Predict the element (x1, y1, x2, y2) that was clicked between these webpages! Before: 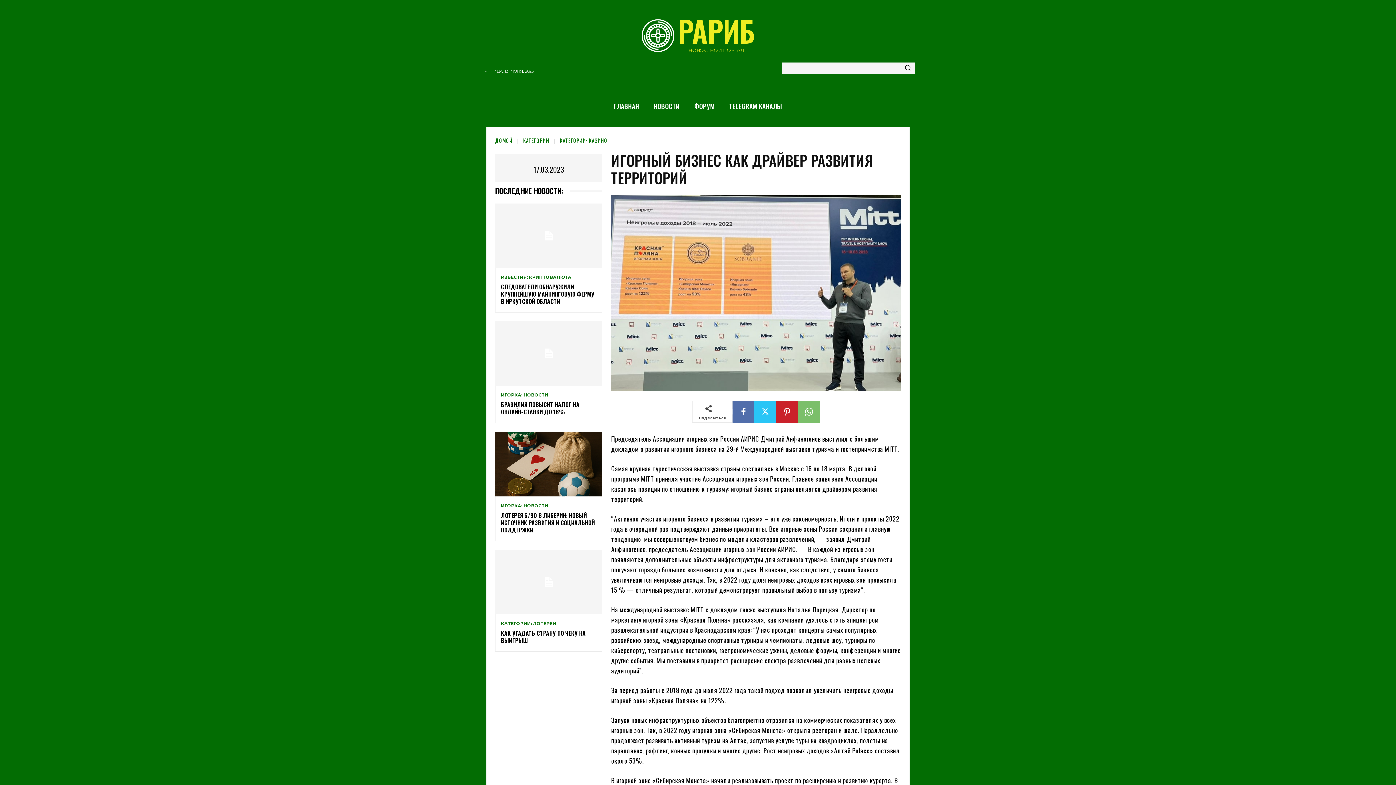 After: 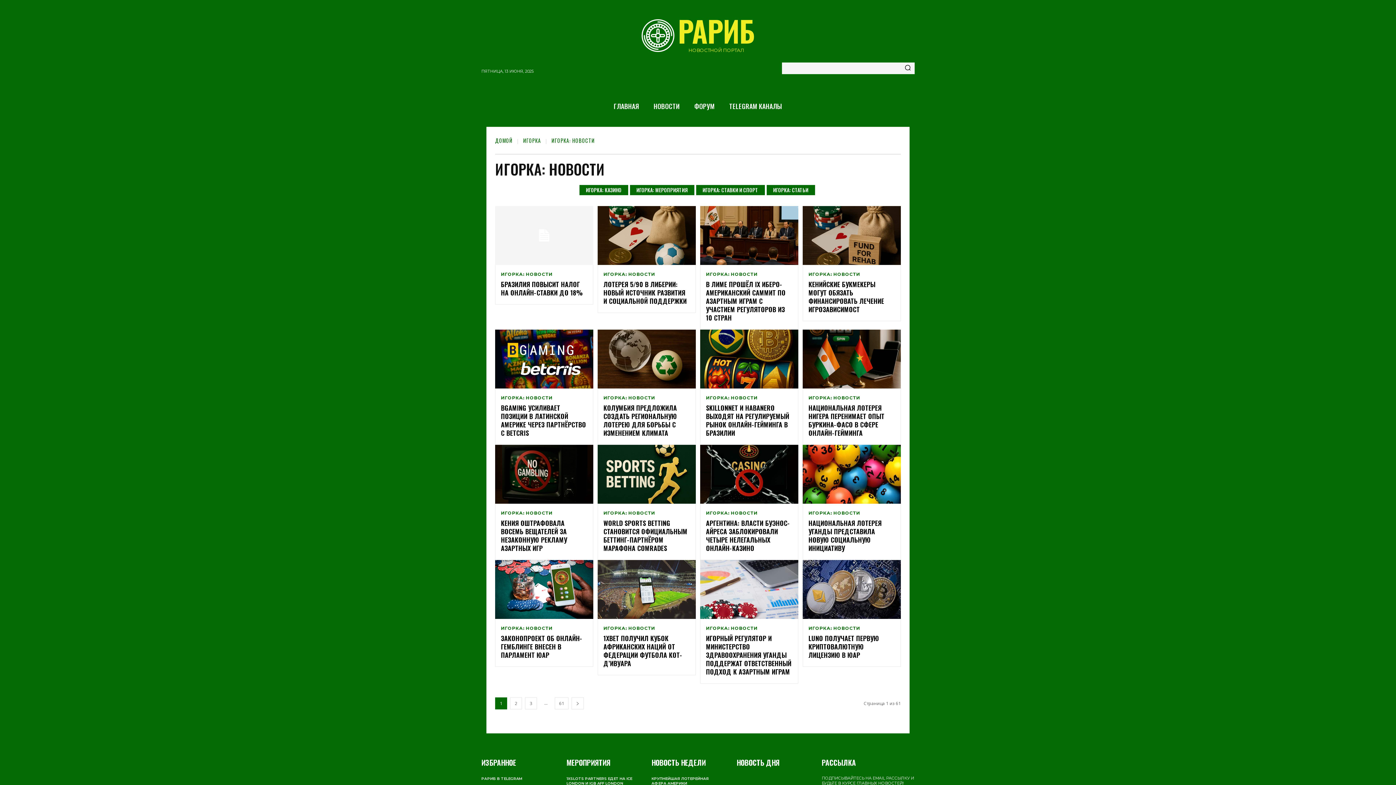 Action: label: ИГОРКА: НОВОСТИ bbox: (501, 393, 548, 397)